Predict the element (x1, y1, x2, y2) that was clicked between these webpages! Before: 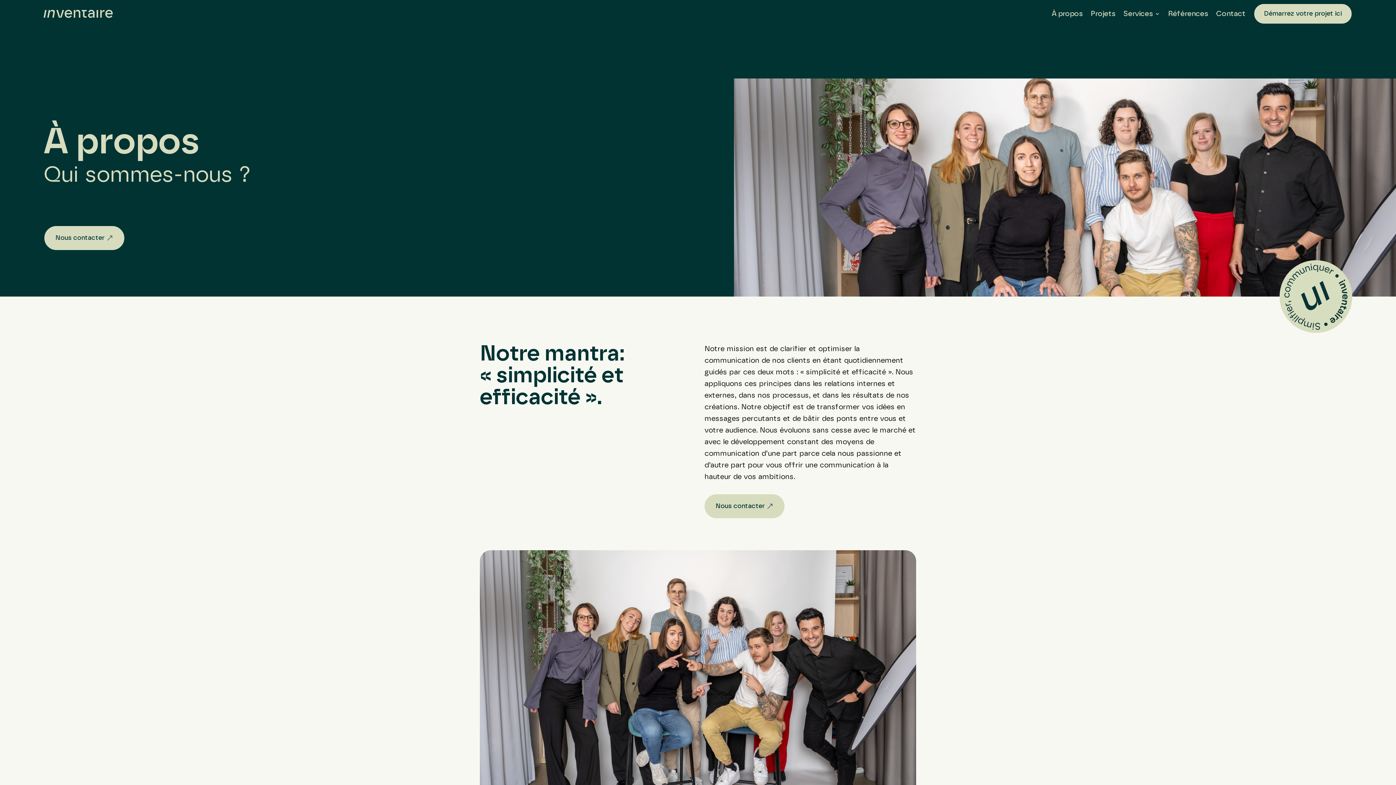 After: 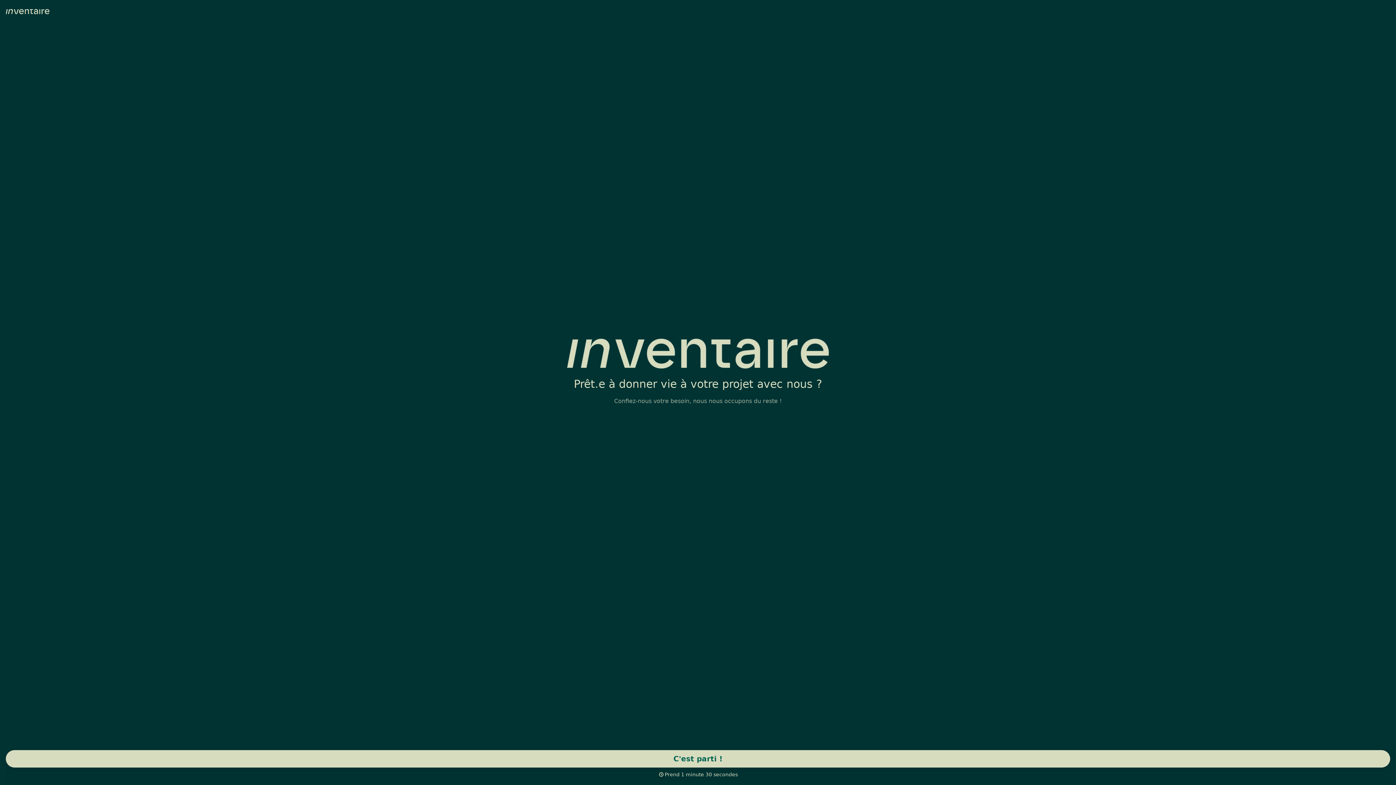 Action: bbox: (43, 225, 124, 251) label: Nous contacter